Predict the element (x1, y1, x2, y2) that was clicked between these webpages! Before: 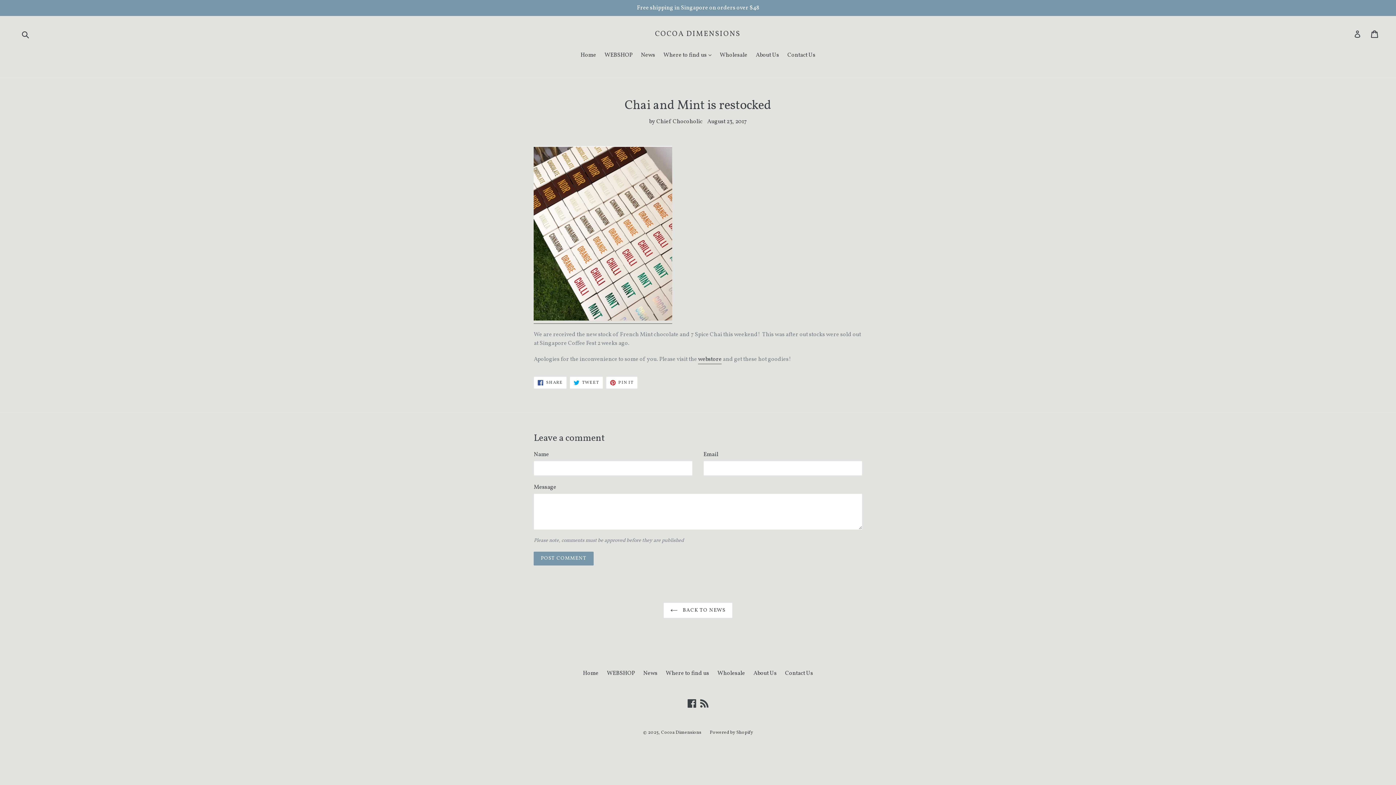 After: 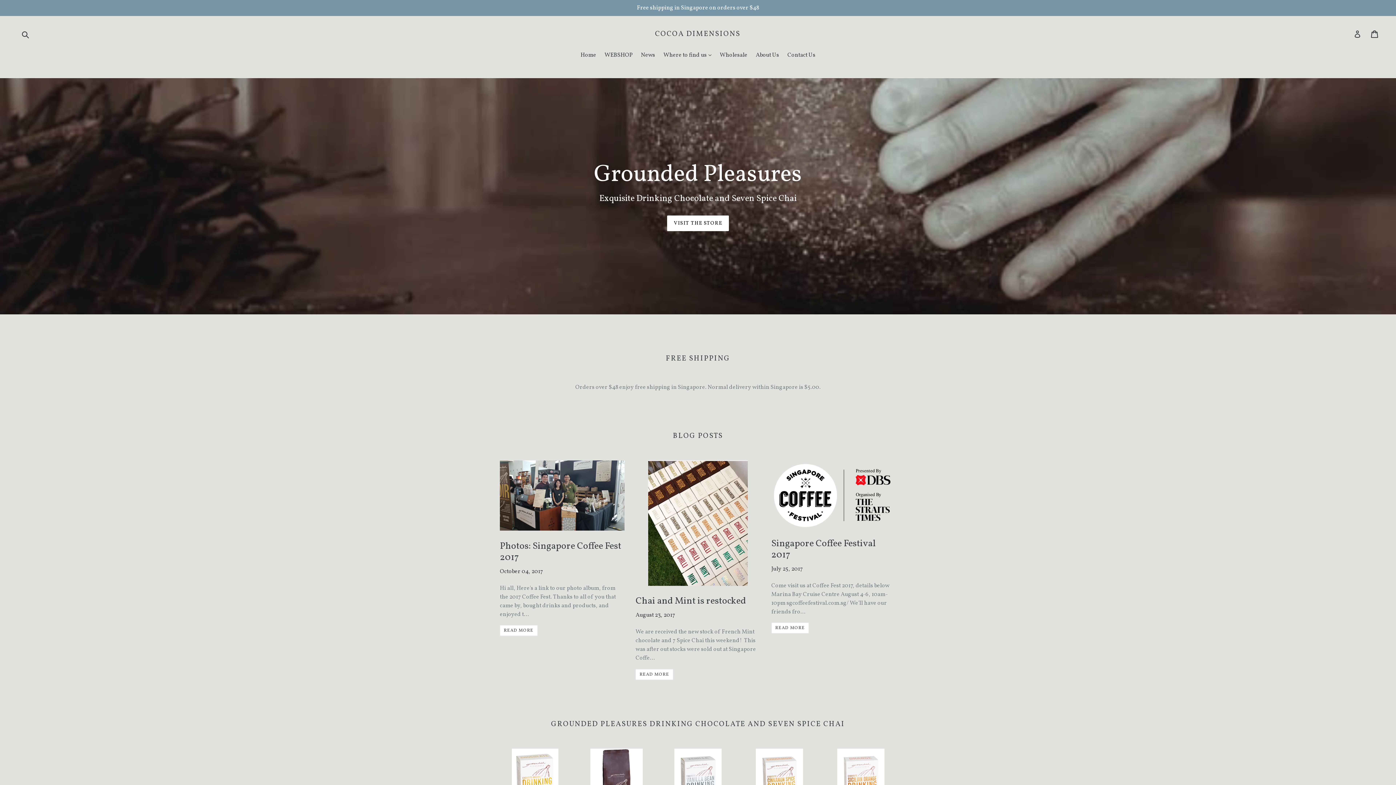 Action: bbox: (583, 669, 598, 677) label: Home